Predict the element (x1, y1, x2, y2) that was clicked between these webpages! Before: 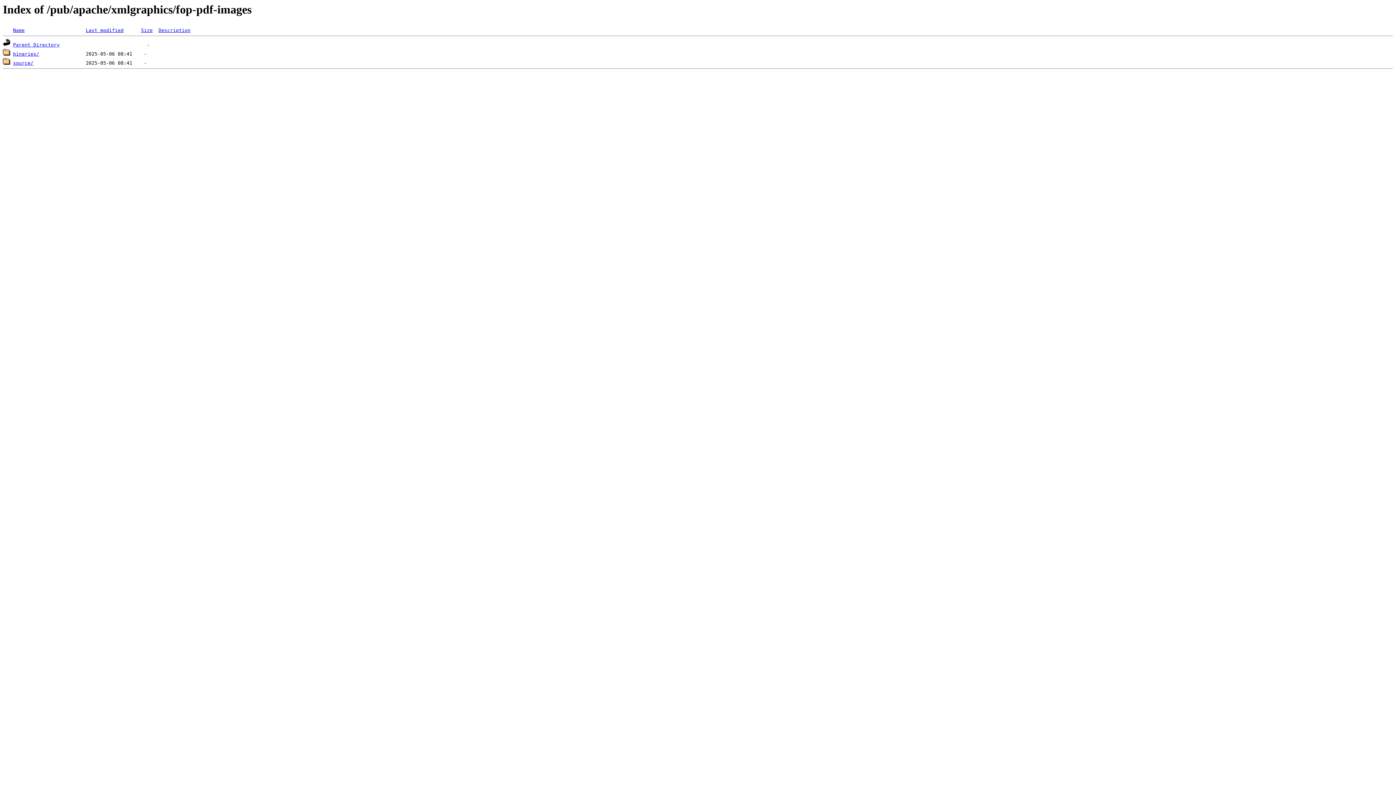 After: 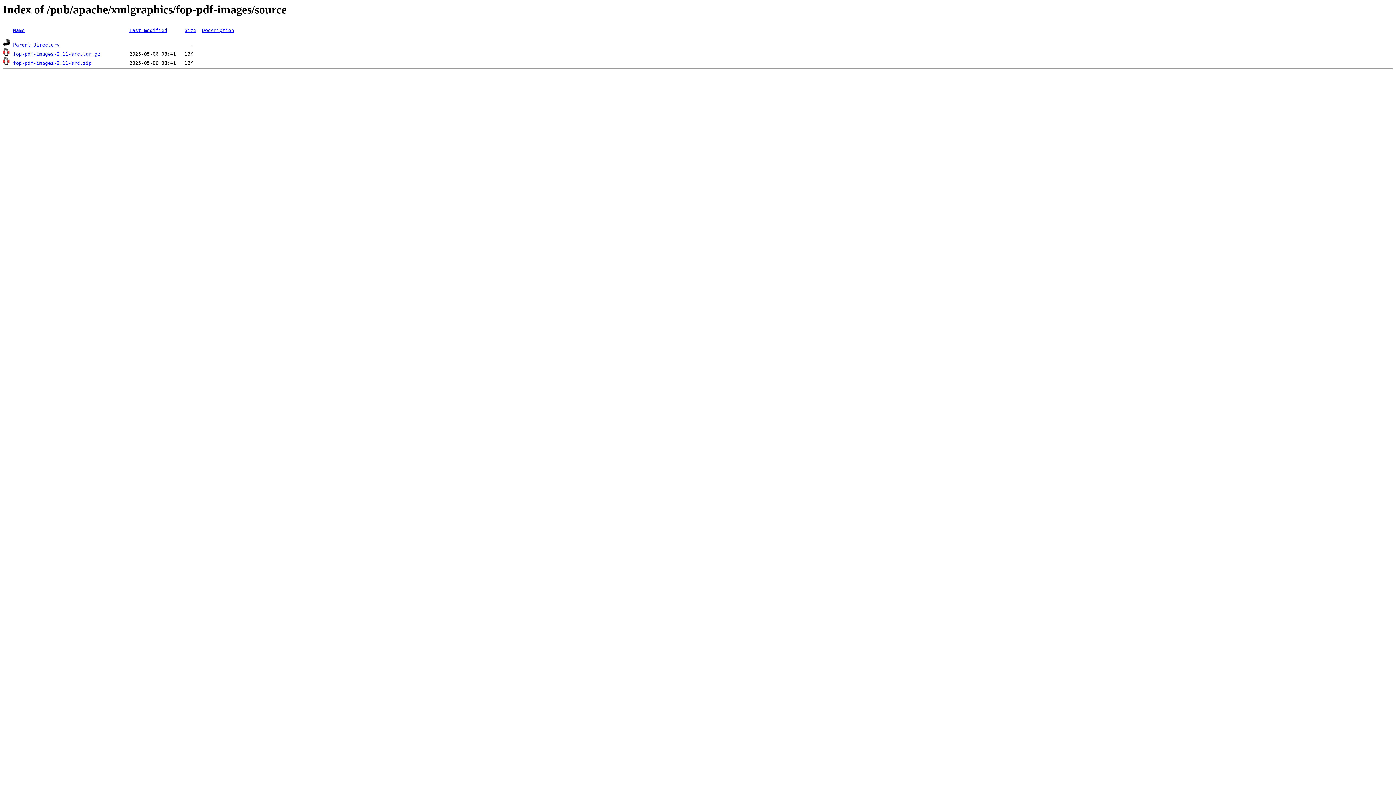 Action: bbox: (13, 60, 33, 65) label: source/